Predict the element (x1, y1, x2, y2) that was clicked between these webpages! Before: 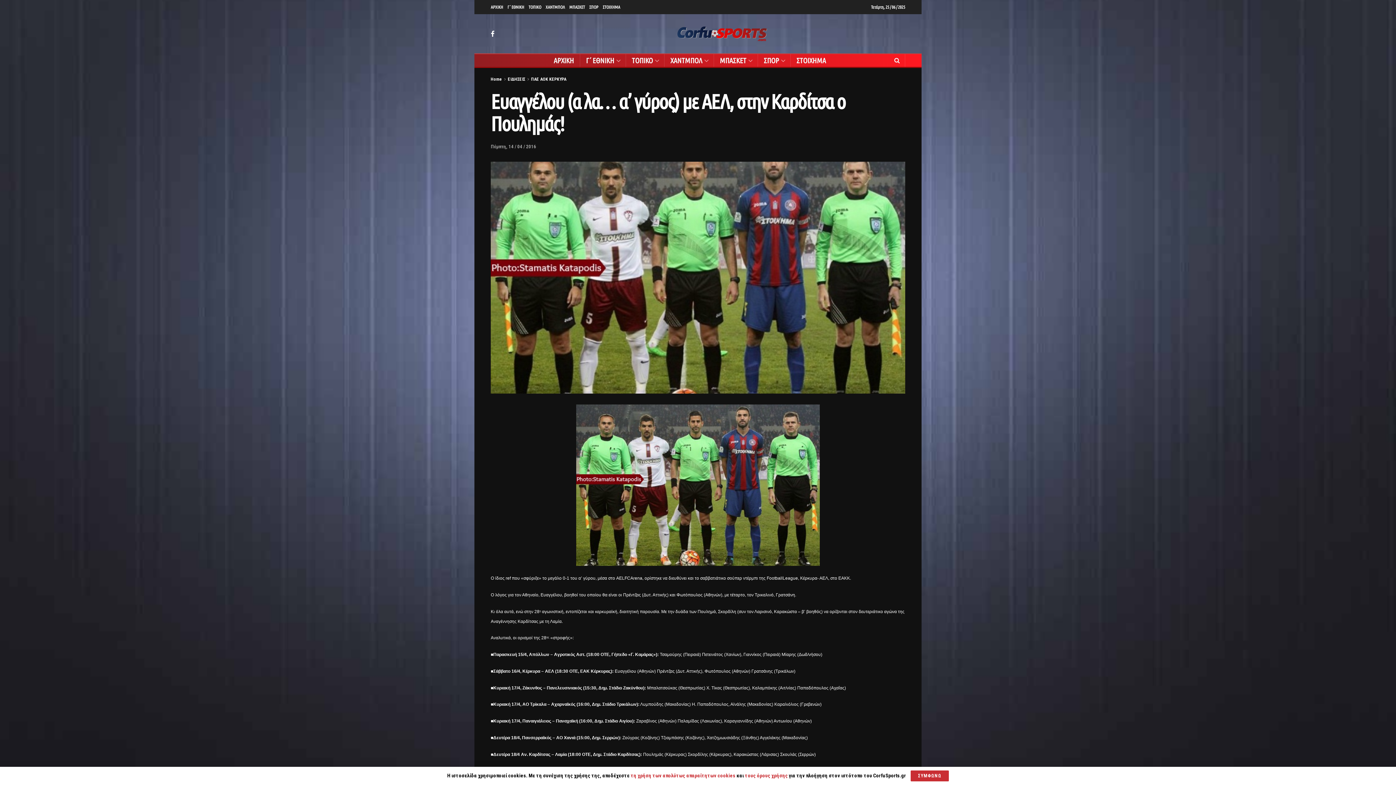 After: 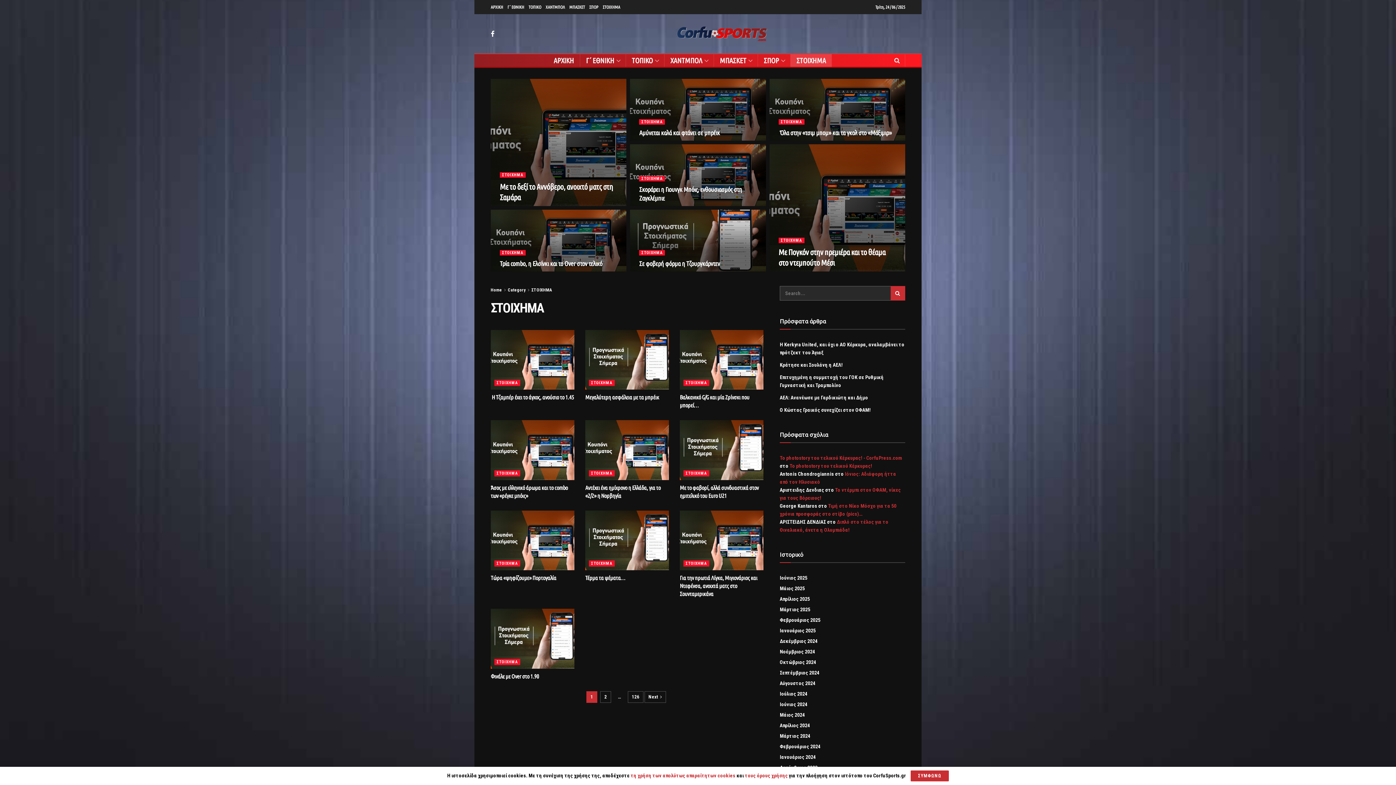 Action: label: ΣΤΟΙΧΗΜΑ bbox: (602, 0, 620, 14)